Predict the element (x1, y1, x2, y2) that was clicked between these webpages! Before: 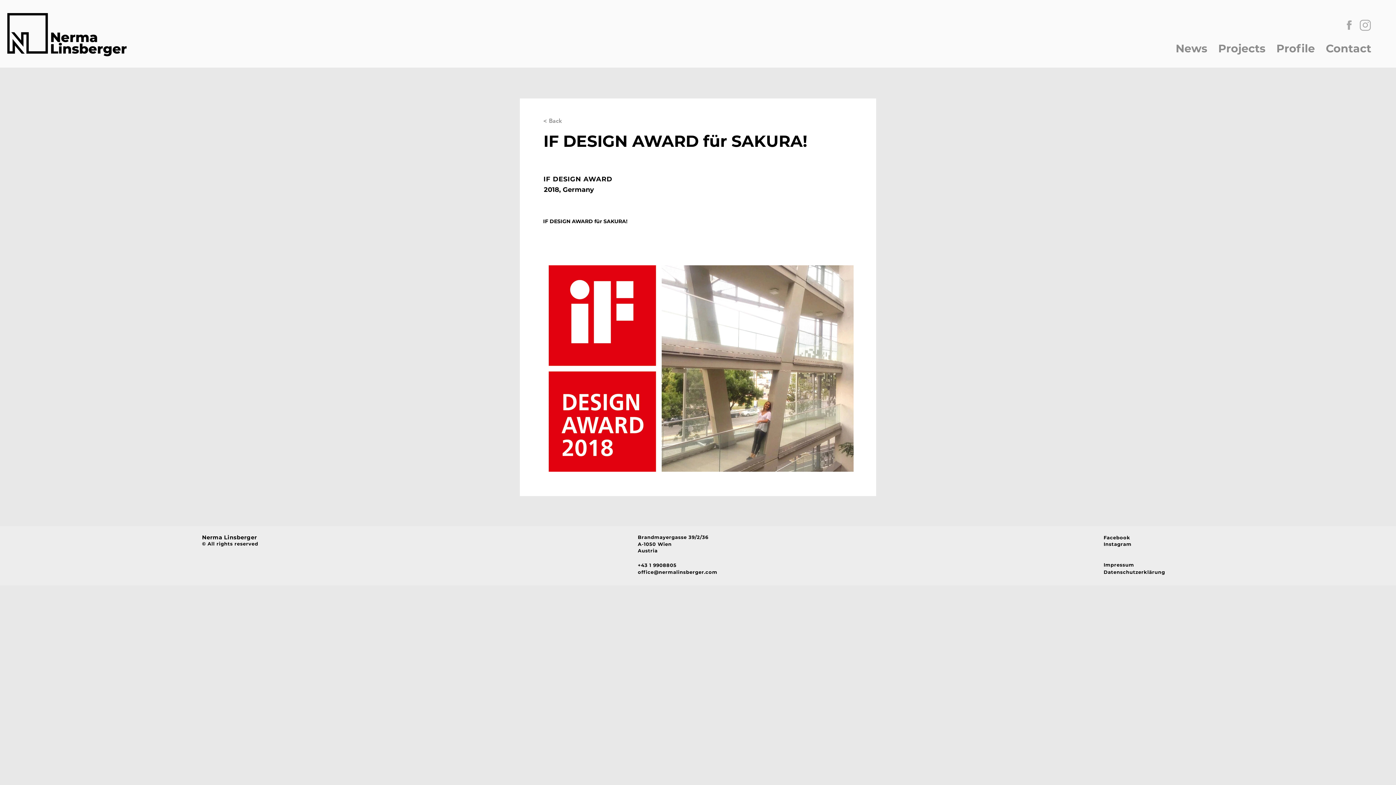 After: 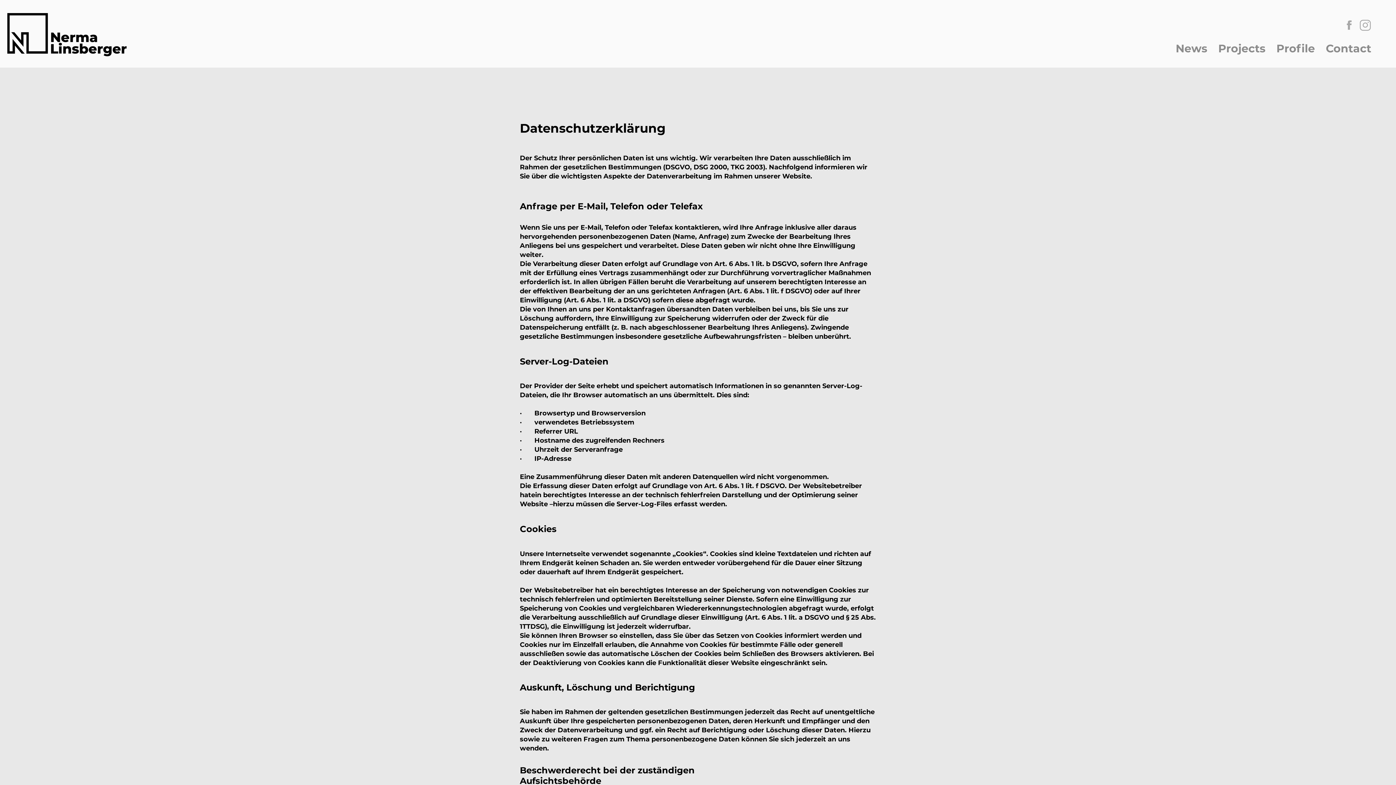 Action: label: Datenschutzerklärung bbox: (1103, 567, 1170, 576)